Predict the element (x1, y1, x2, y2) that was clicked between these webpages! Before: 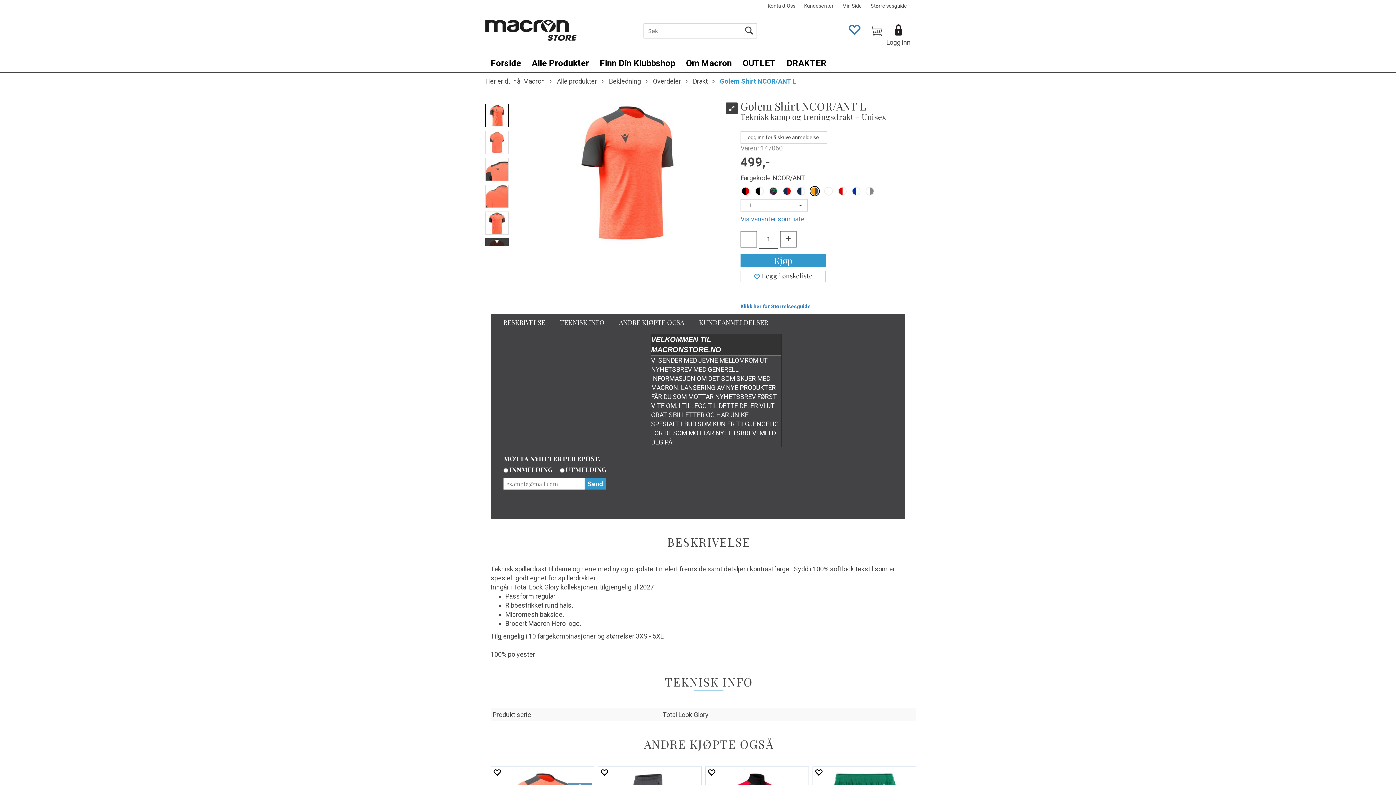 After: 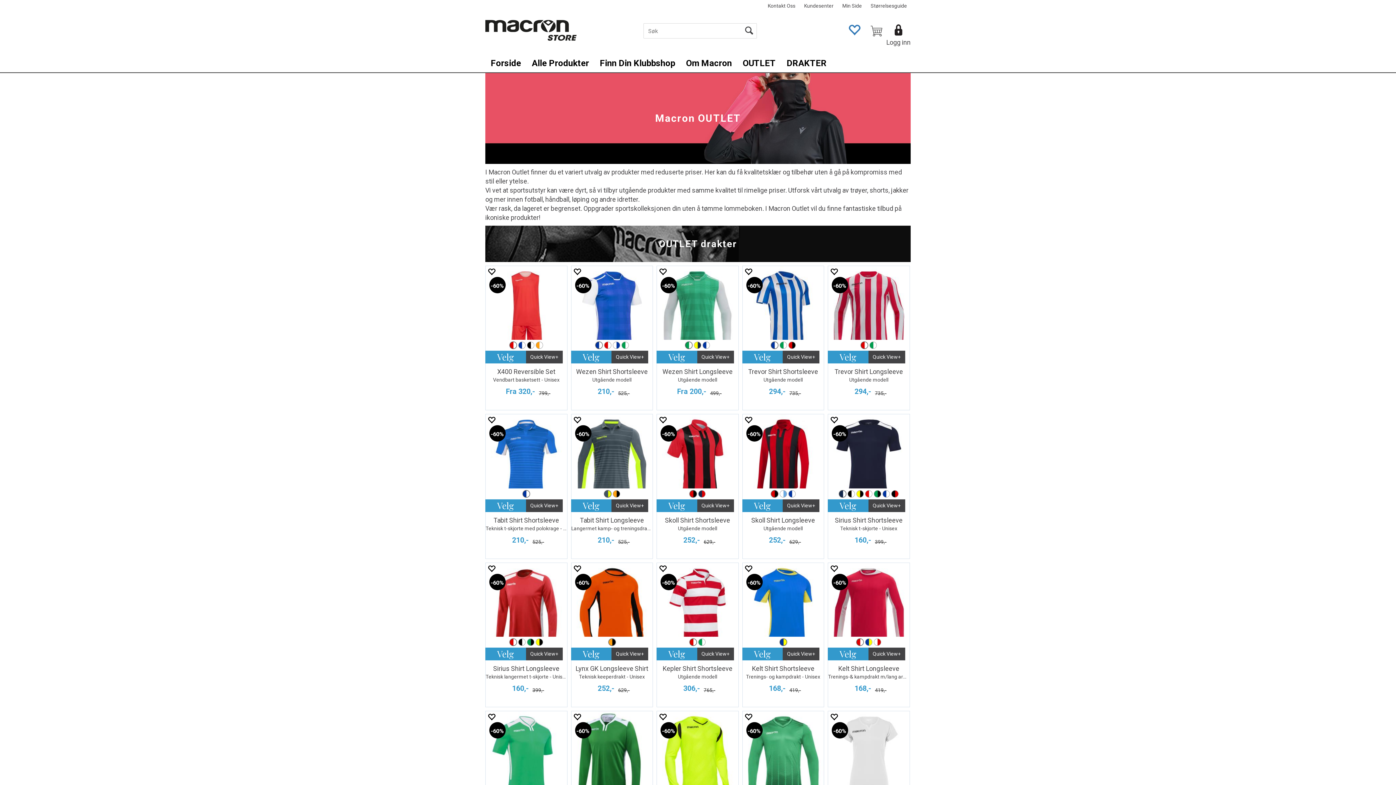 Action: label: OUTLET bbox: (737, 54, 781, 72)